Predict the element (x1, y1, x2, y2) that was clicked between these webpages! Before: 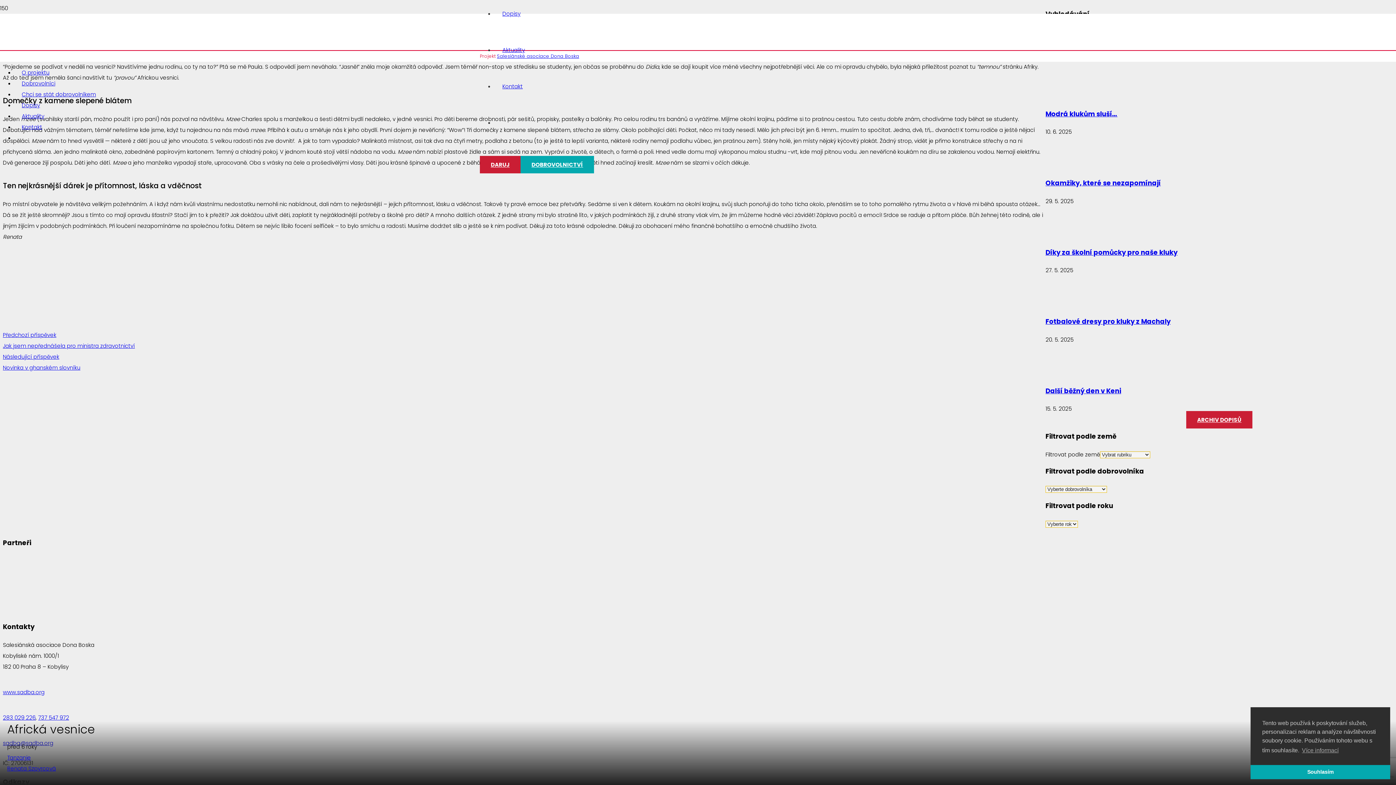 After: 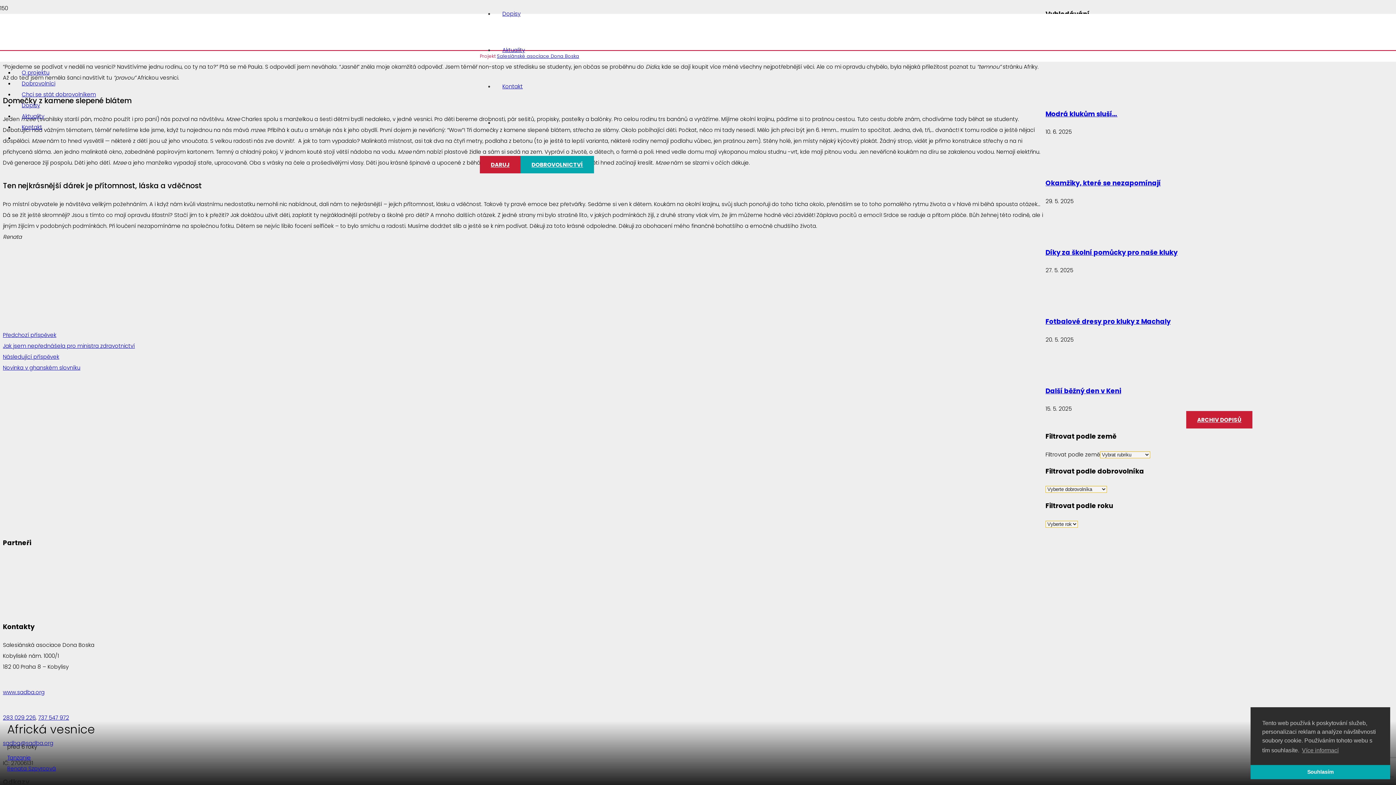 Action: label: 283 029 226 bbox: (2, 714, 35, 721)